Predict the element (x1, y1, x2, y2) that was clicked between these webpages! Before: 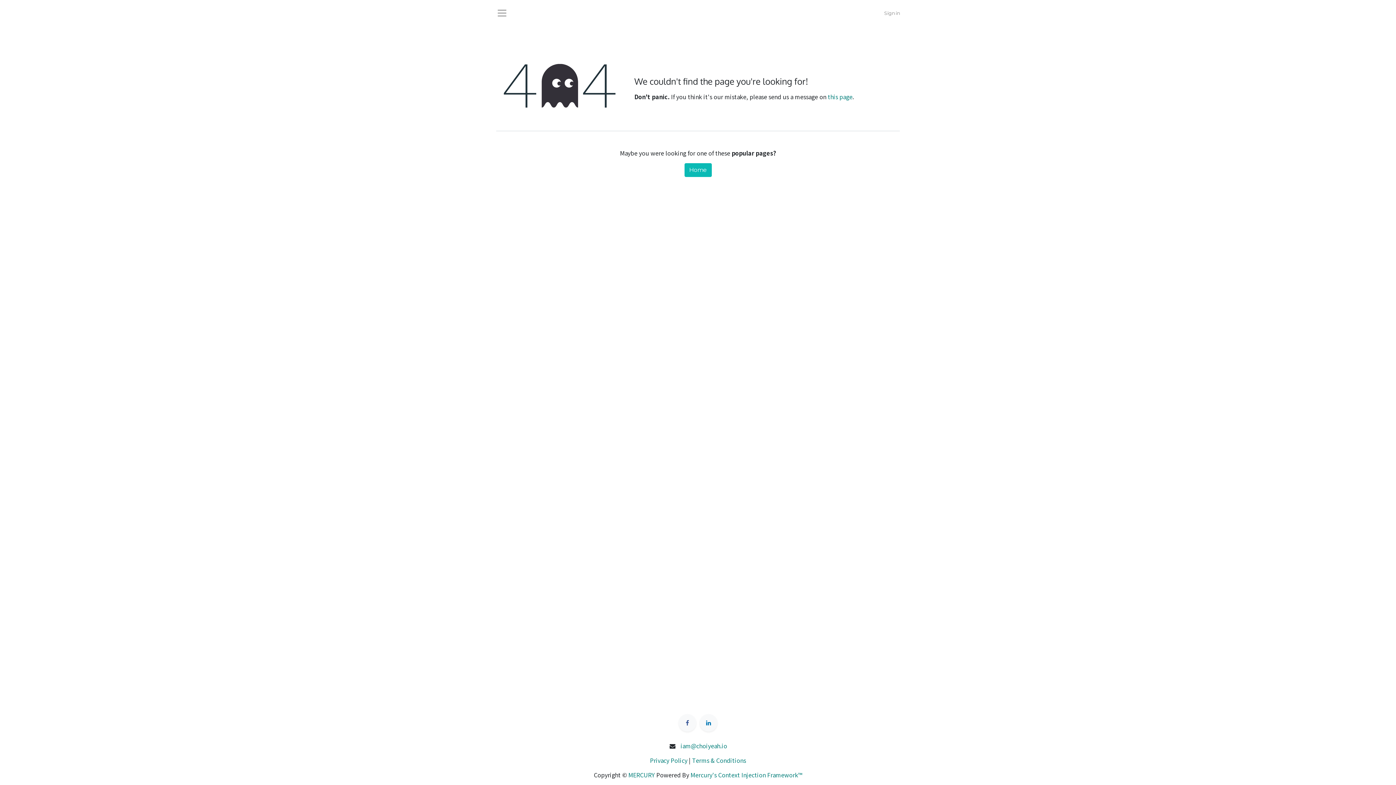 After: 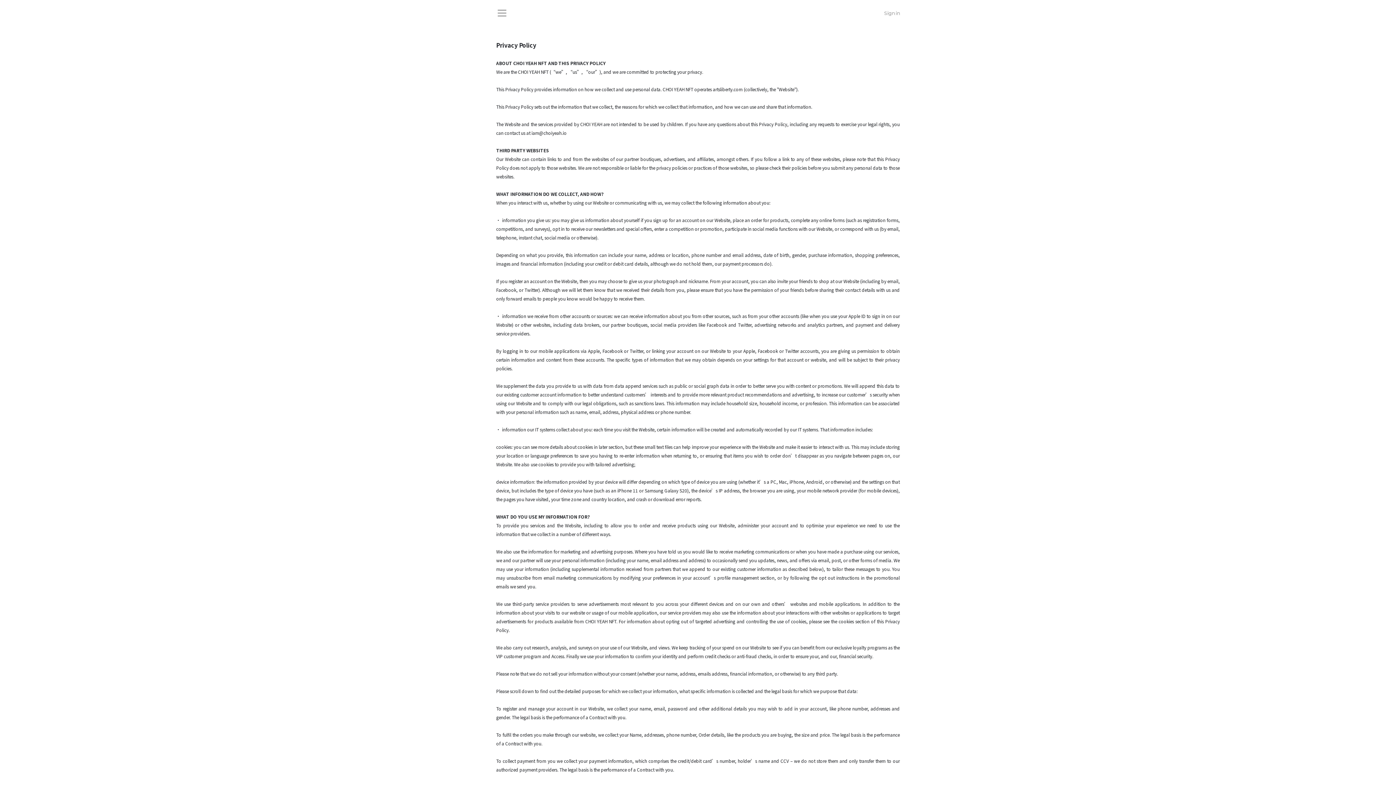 Action: label: Privacy Policy  bbox: (650, 756, 689, 765)